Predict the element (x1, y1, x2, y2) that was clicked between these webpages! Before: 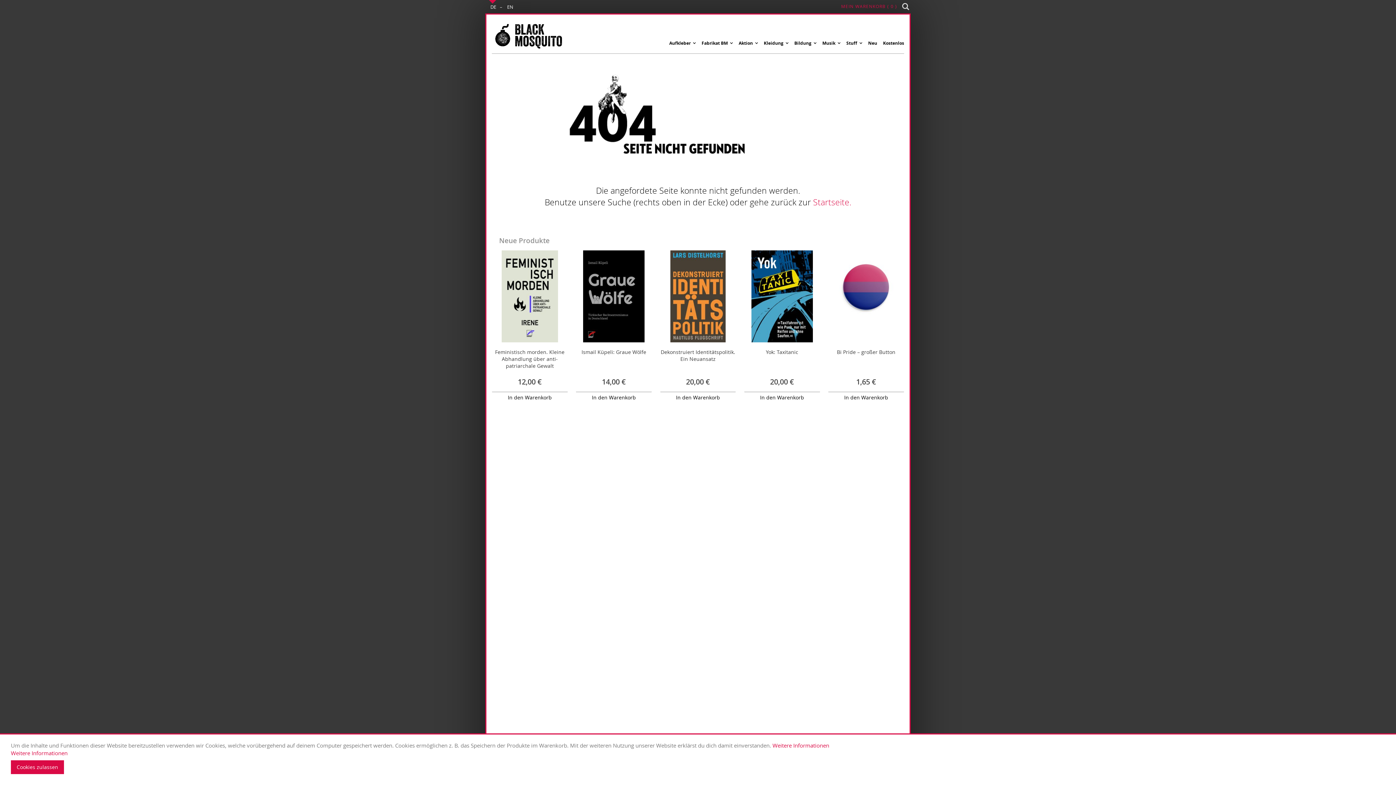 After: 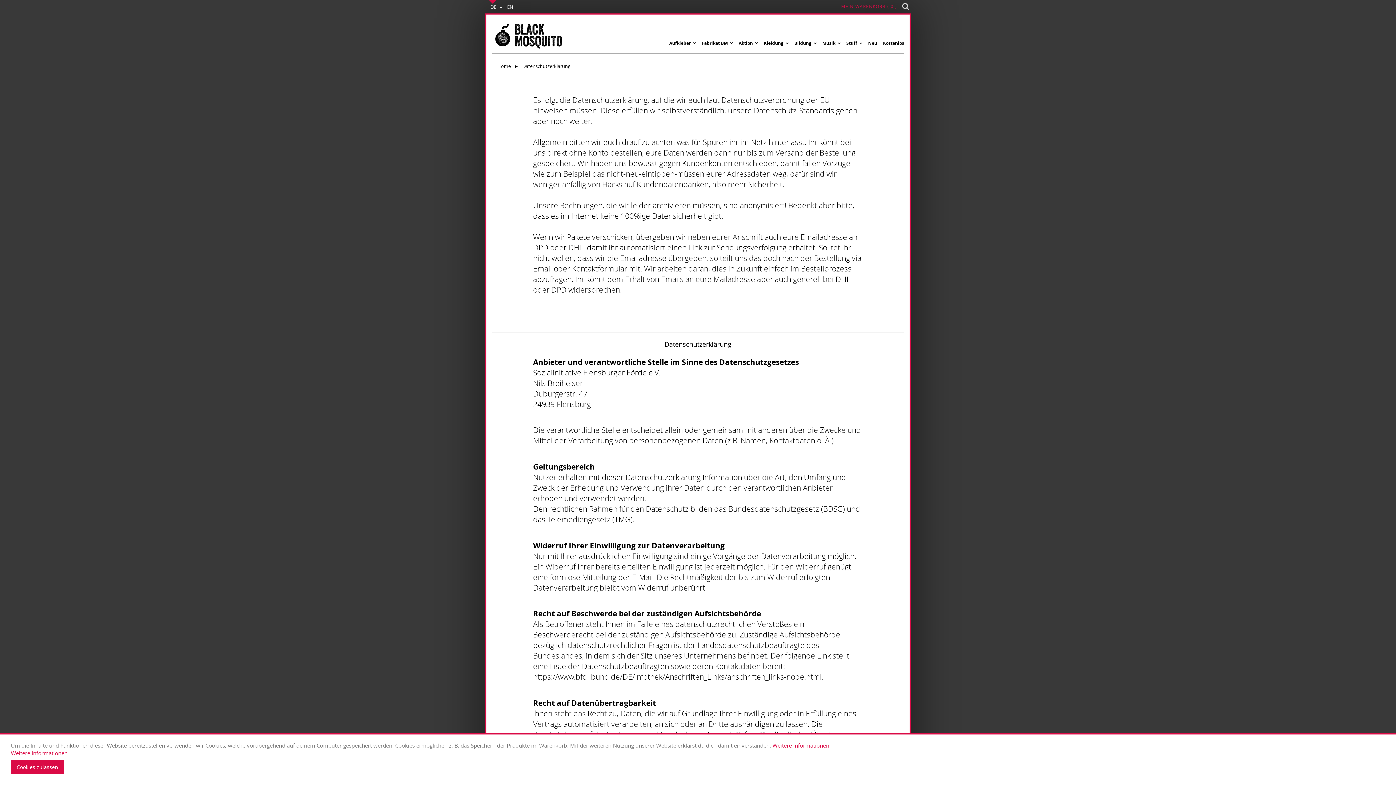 Action: label: Weitere Informationen bbox: (772, 742, 829, 749)